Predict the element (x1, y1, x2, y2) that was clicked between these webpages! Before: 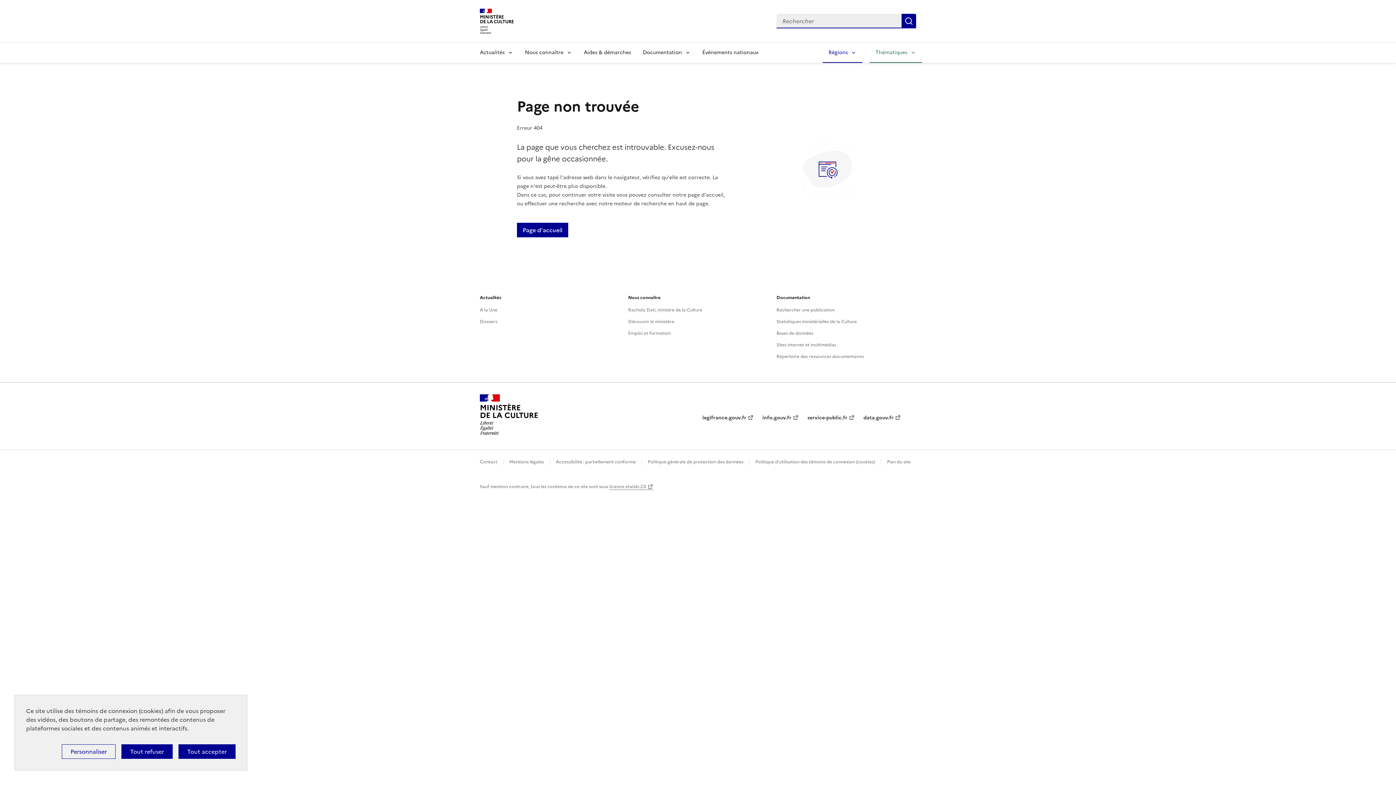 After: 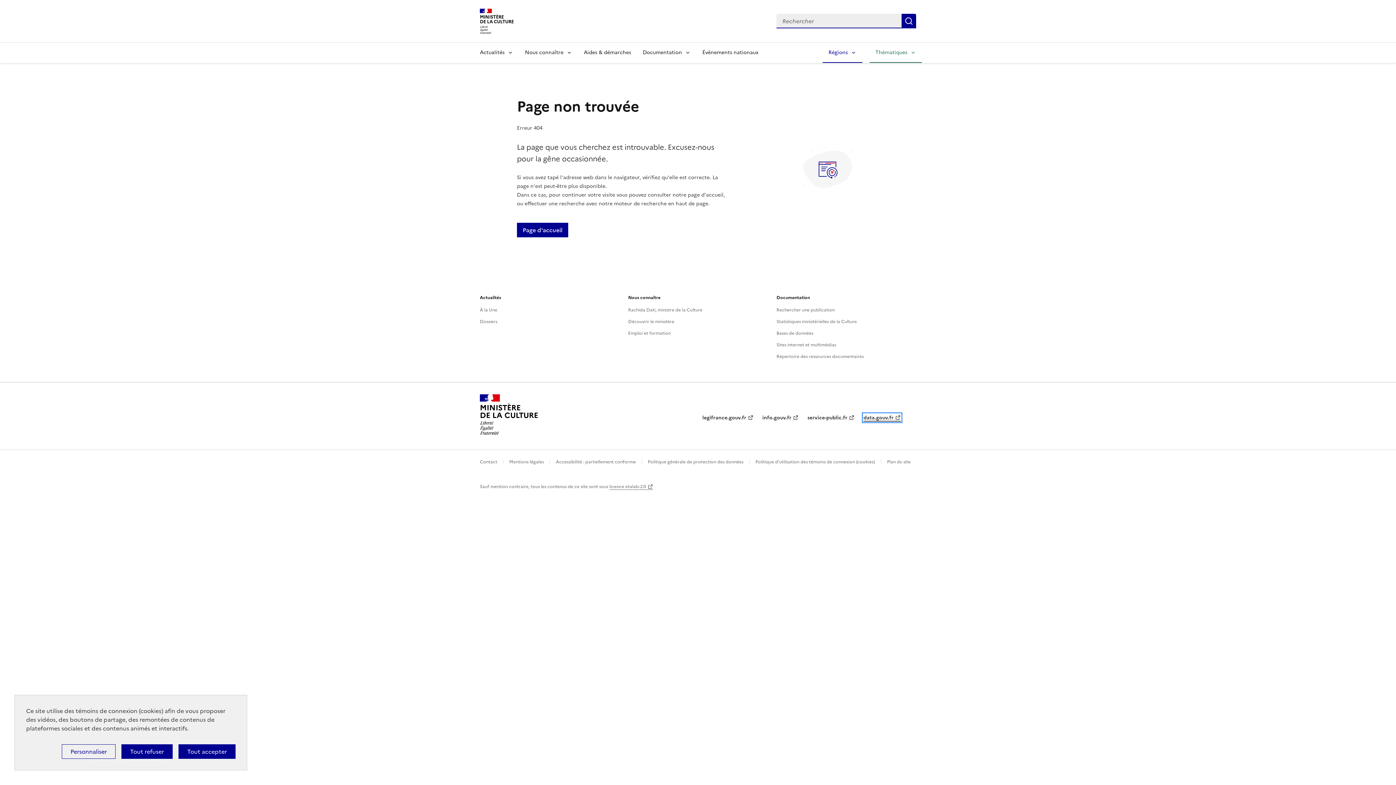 Action: bbox: (863, 414, 901, 421) label: data.gouv.fr